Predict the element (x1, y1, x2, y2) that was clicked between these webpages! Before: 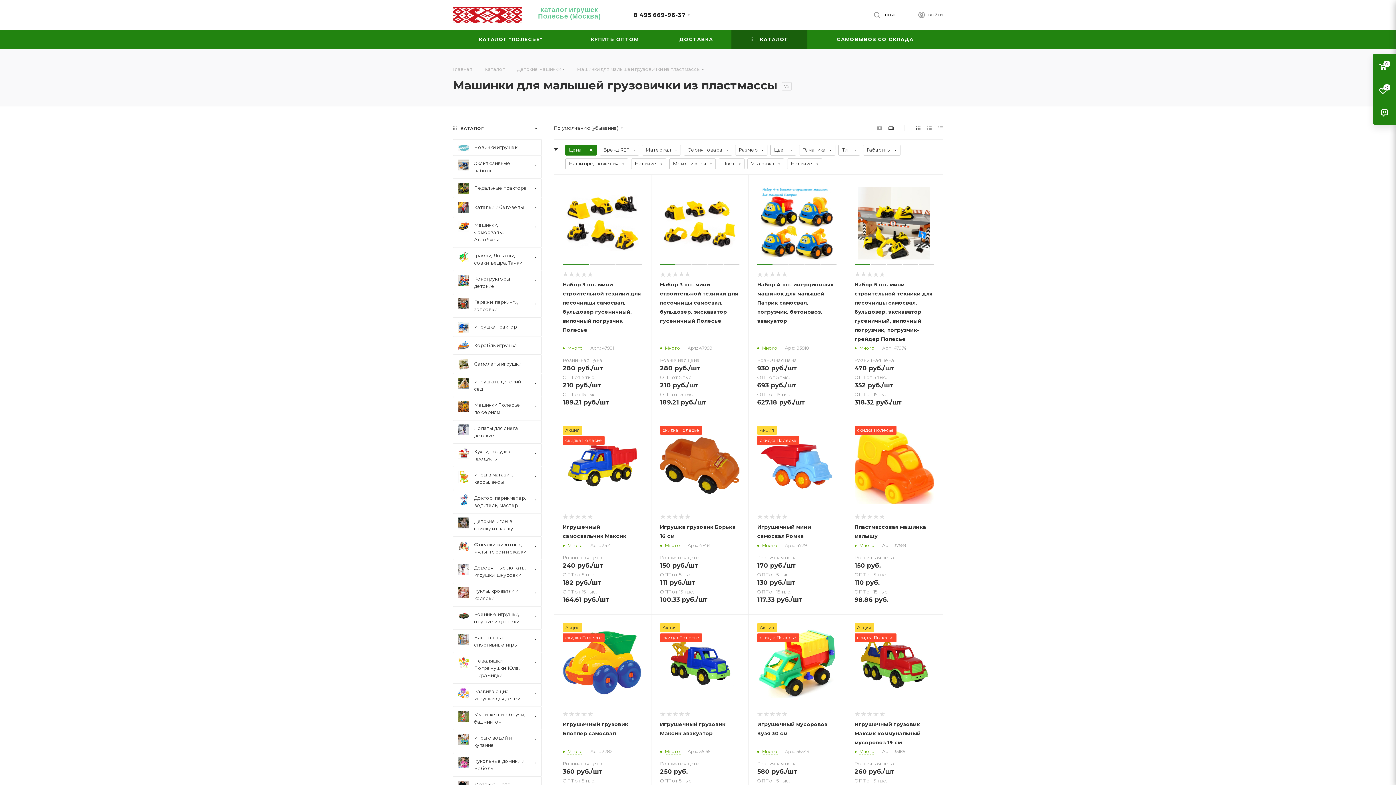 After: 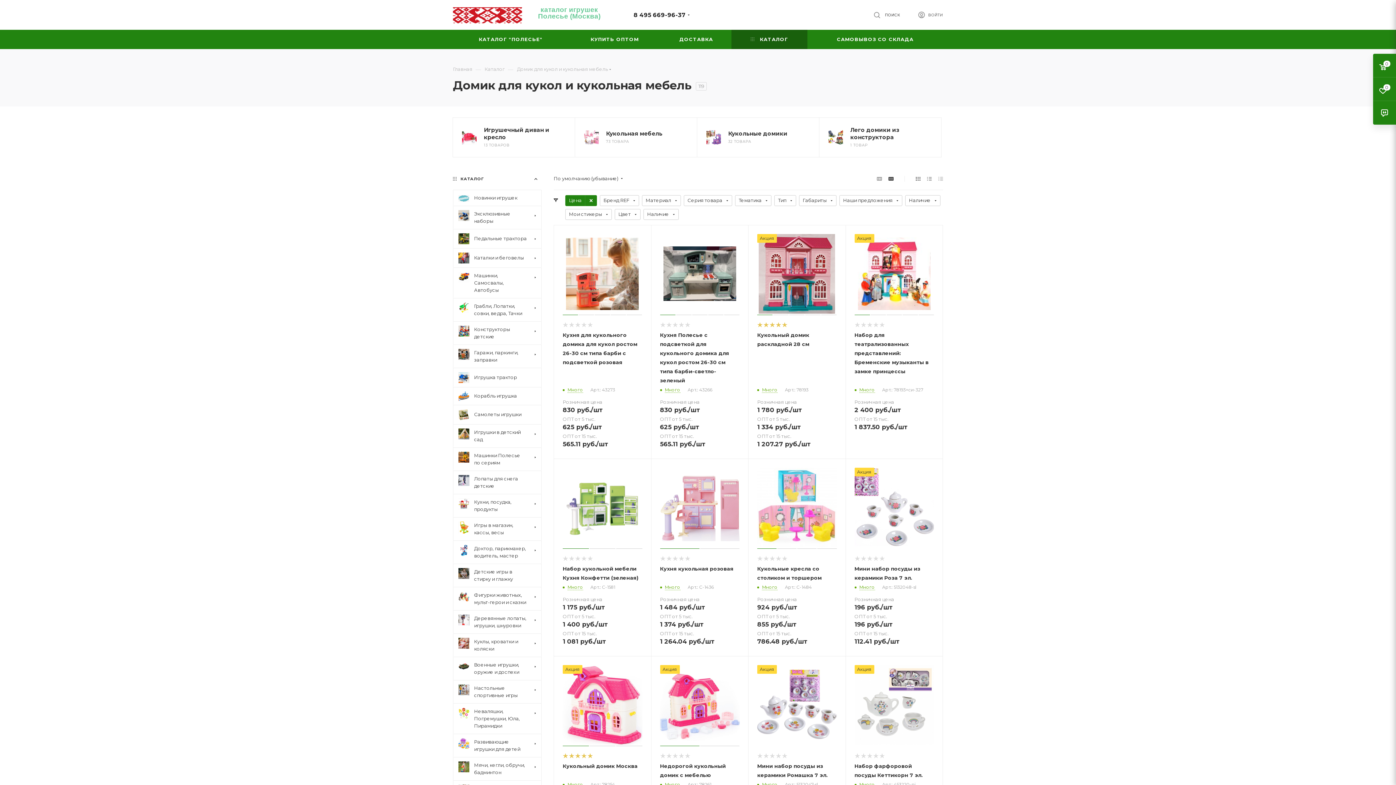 Action: label: 	Кукольные домики и мебель bbox: (453, 753, 541, 776)